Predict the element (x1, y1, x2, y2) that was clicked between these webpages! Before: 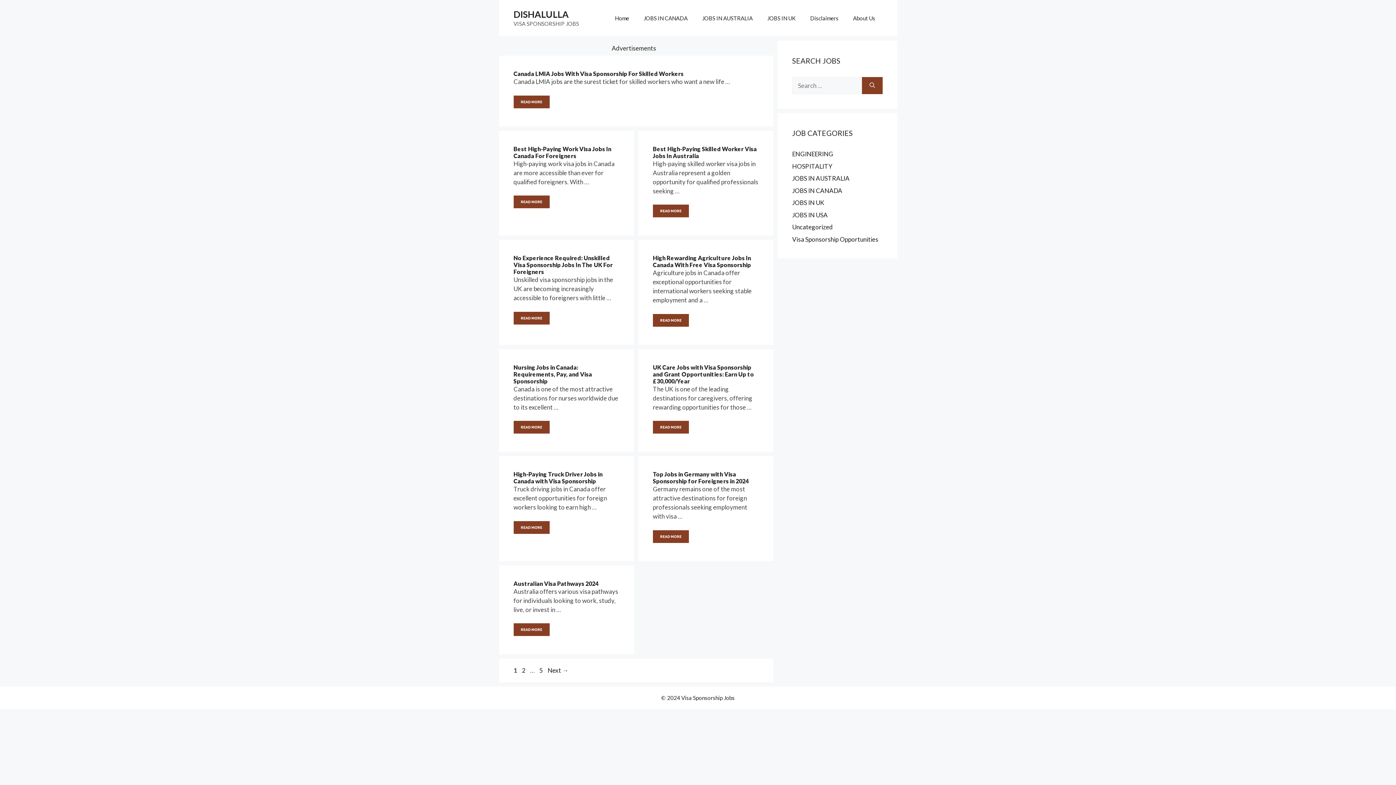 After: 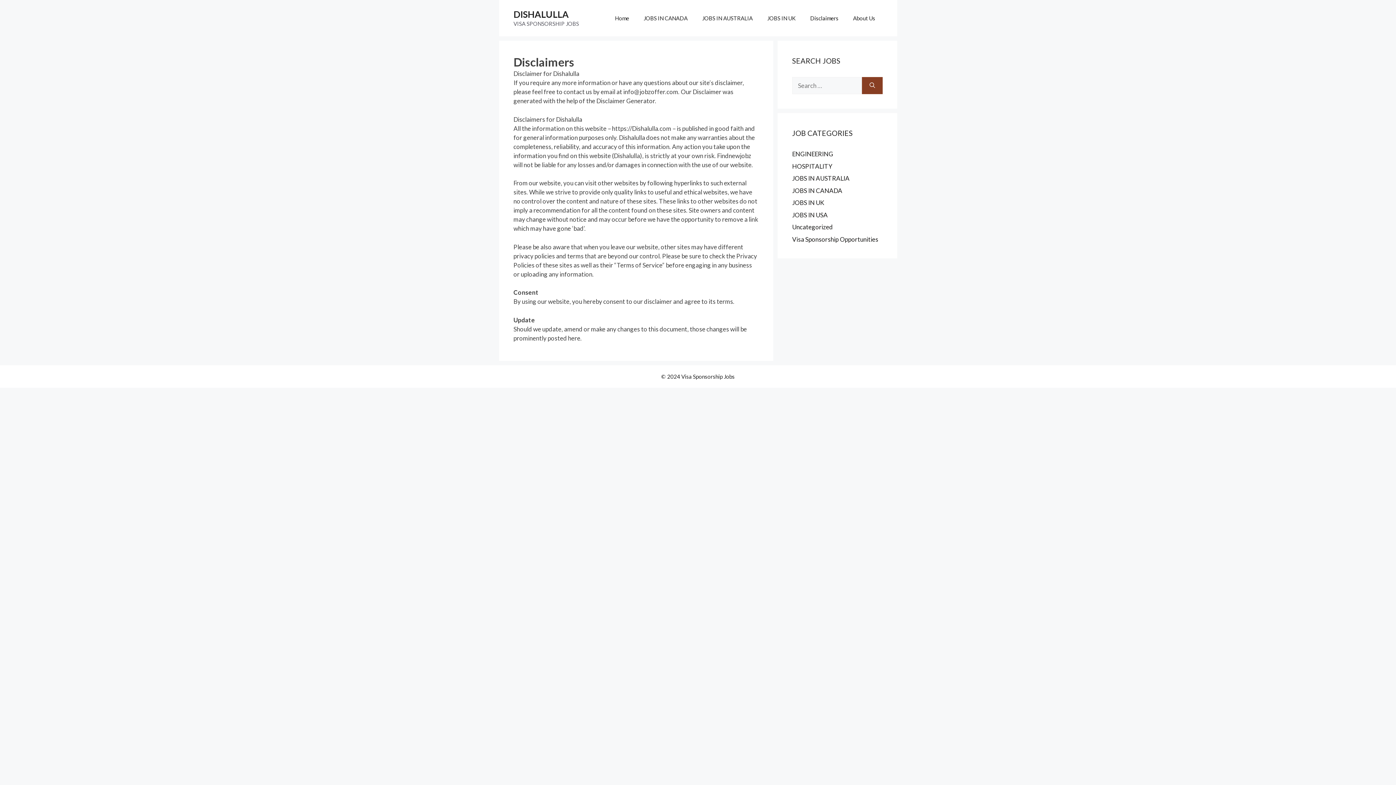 Action: bbox: (803, 7, 846, 29) label: Disclaimers